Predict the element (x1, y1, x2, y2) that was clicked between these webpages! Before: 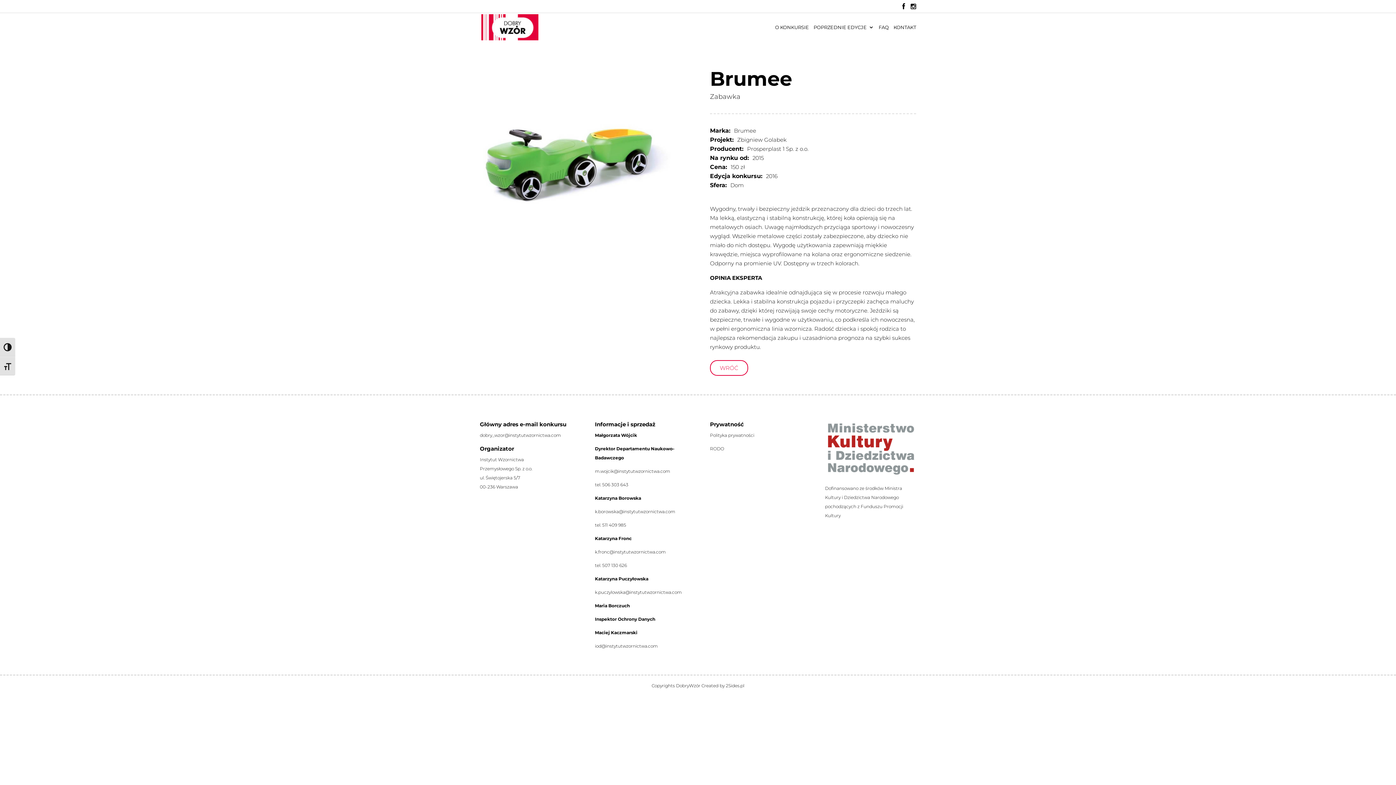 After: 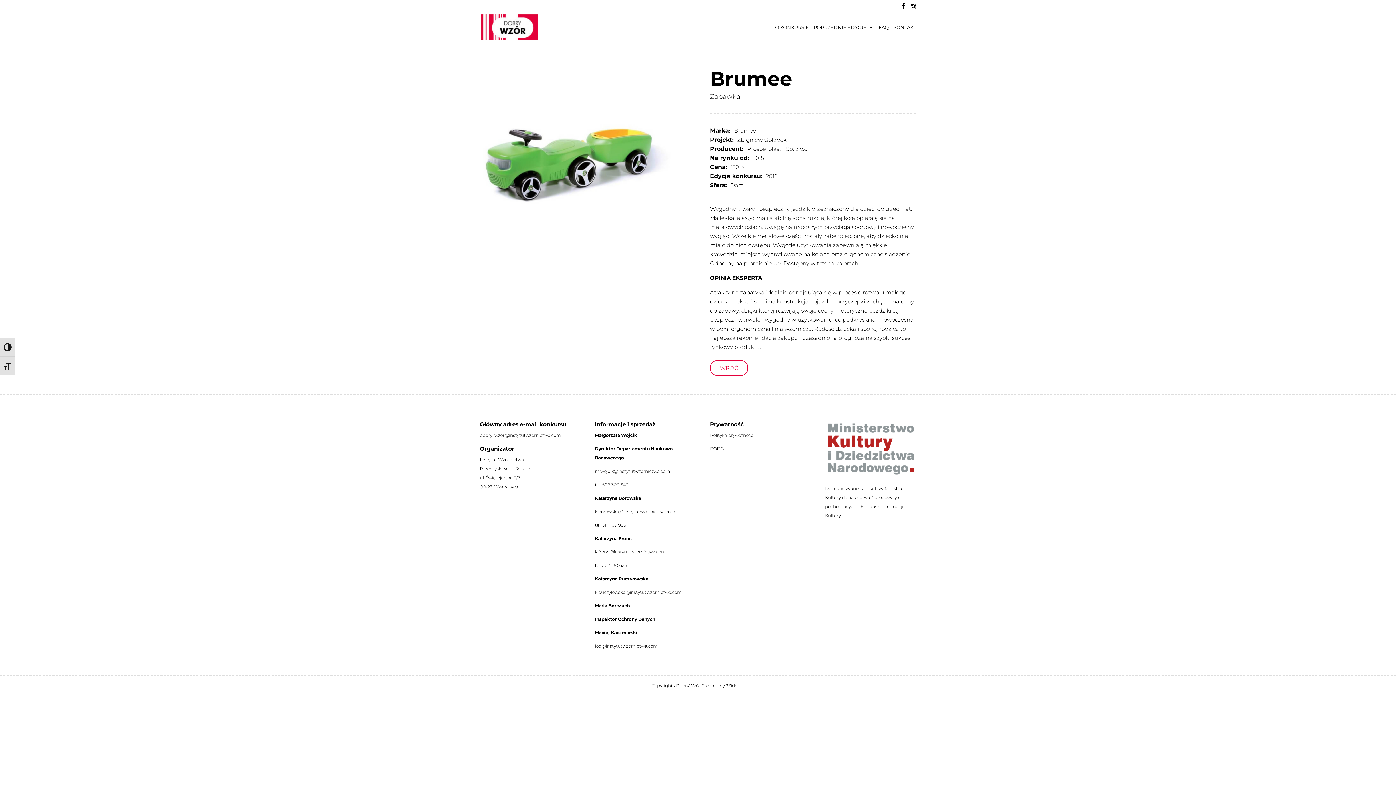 Action: label: iod@instytutwzornictwa.com bbox: (595, 643, 658, 649)